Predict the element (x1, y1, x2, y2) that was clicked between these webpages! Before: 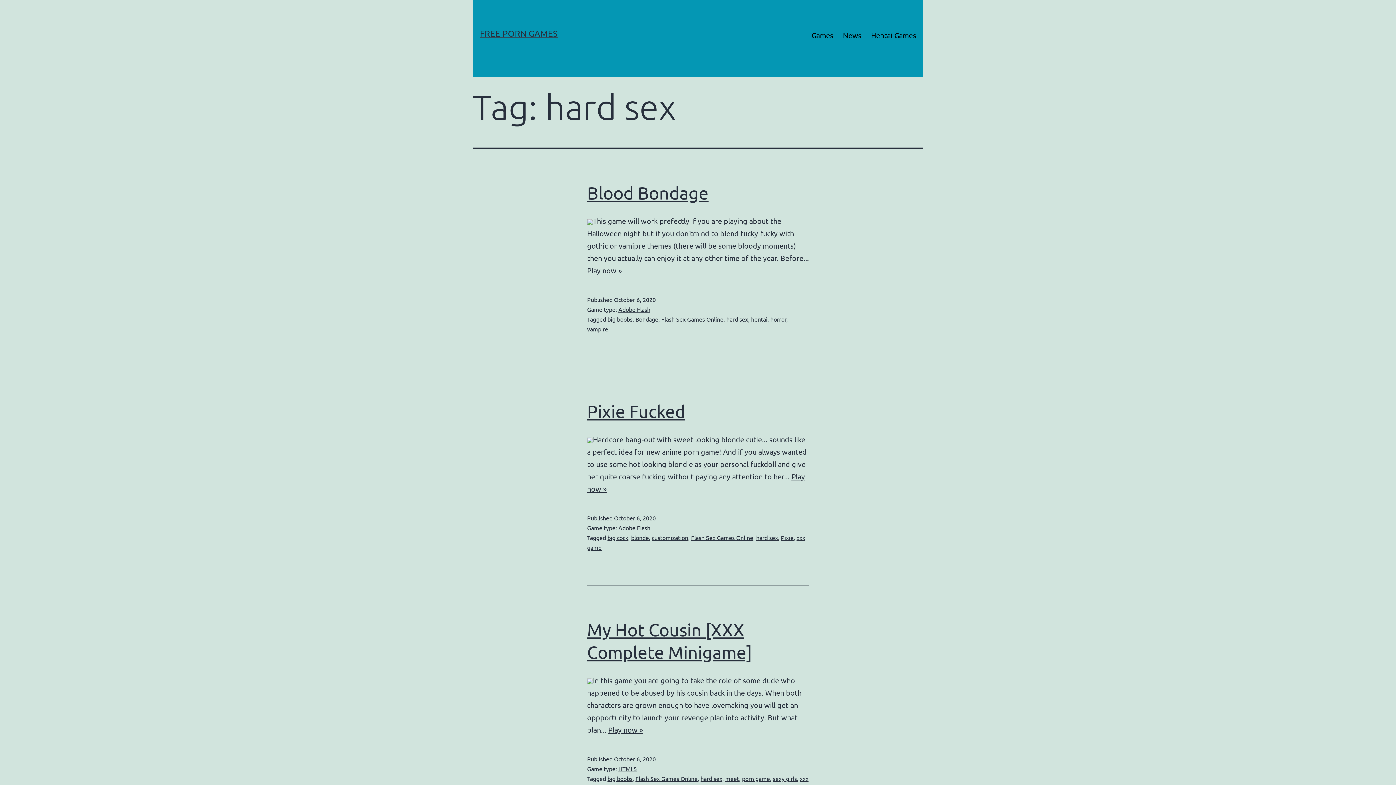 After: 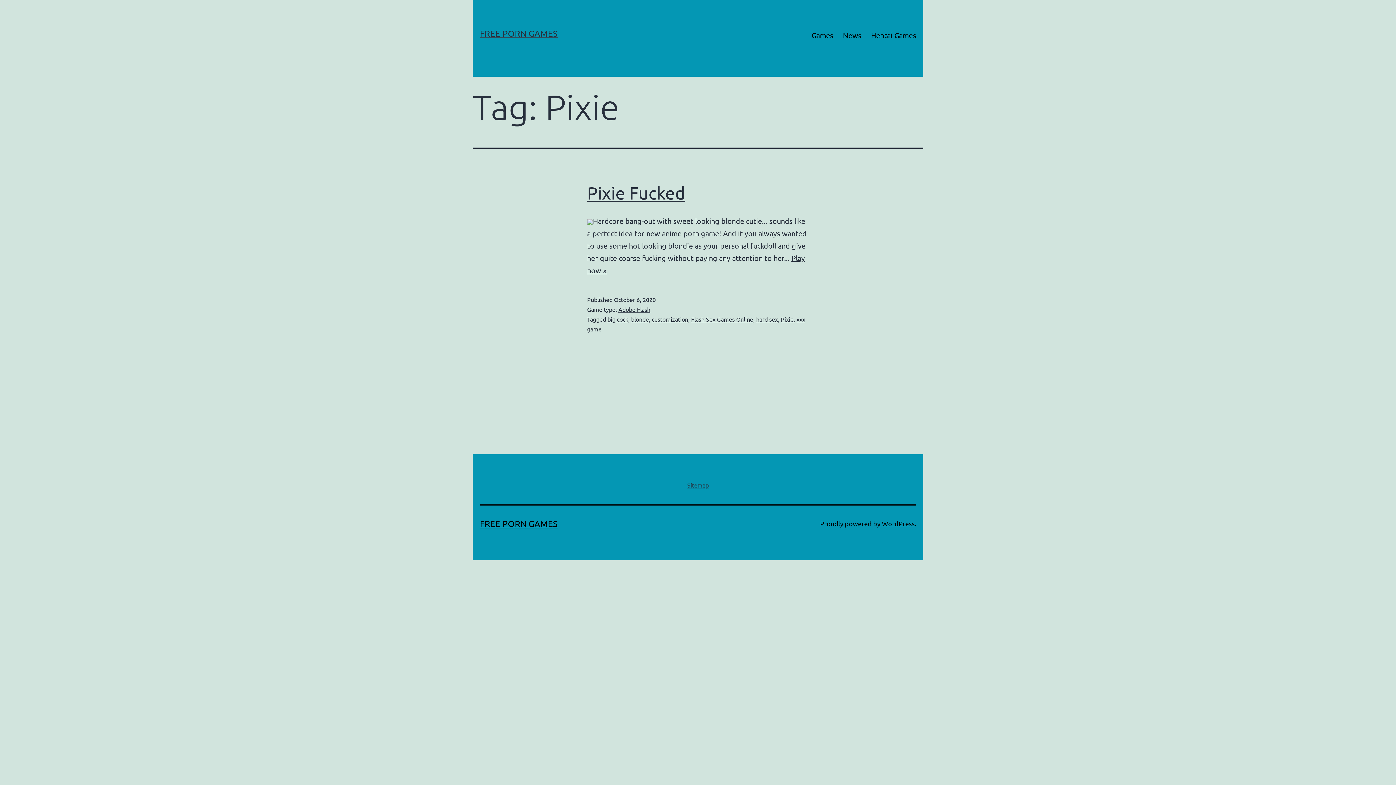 Action: bbox: (781, 534, 793, 541) label: Pixie